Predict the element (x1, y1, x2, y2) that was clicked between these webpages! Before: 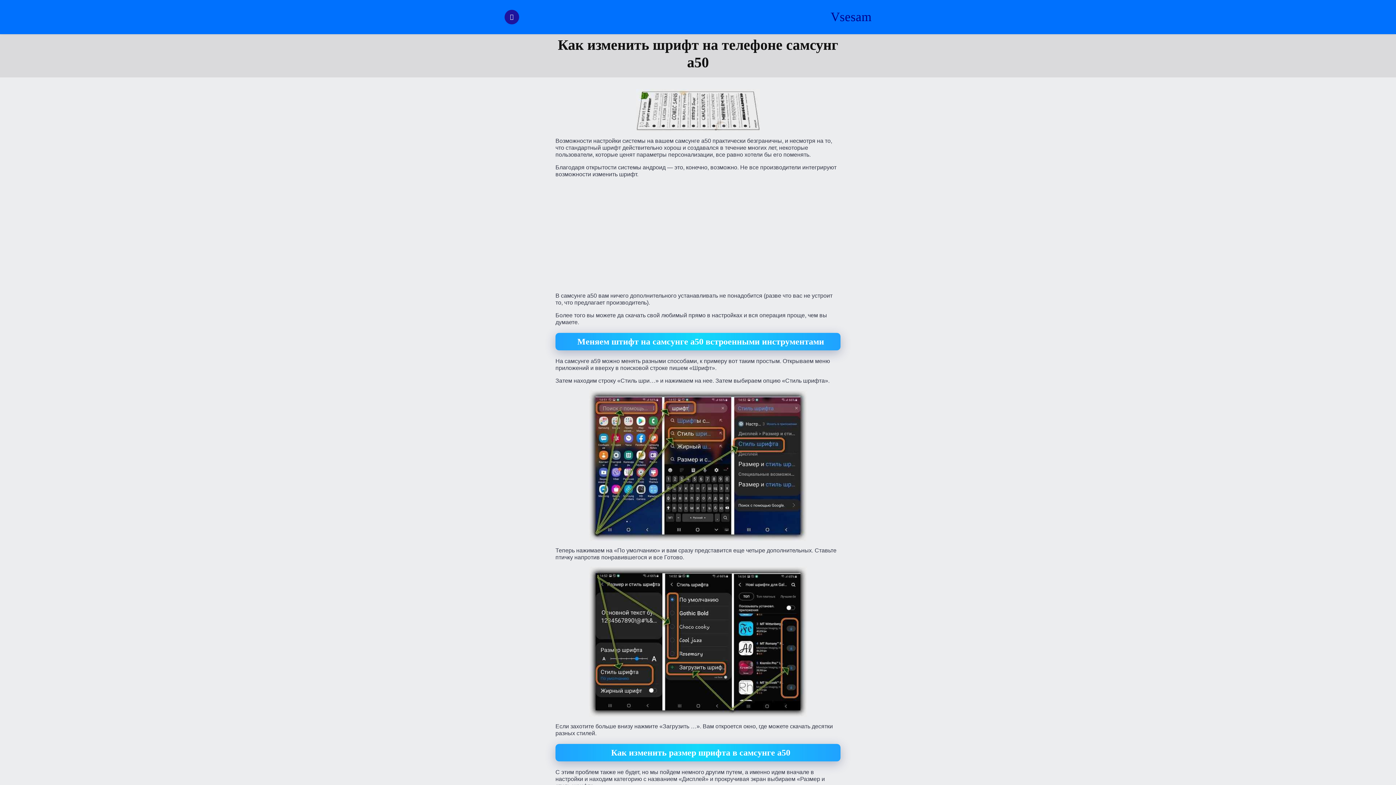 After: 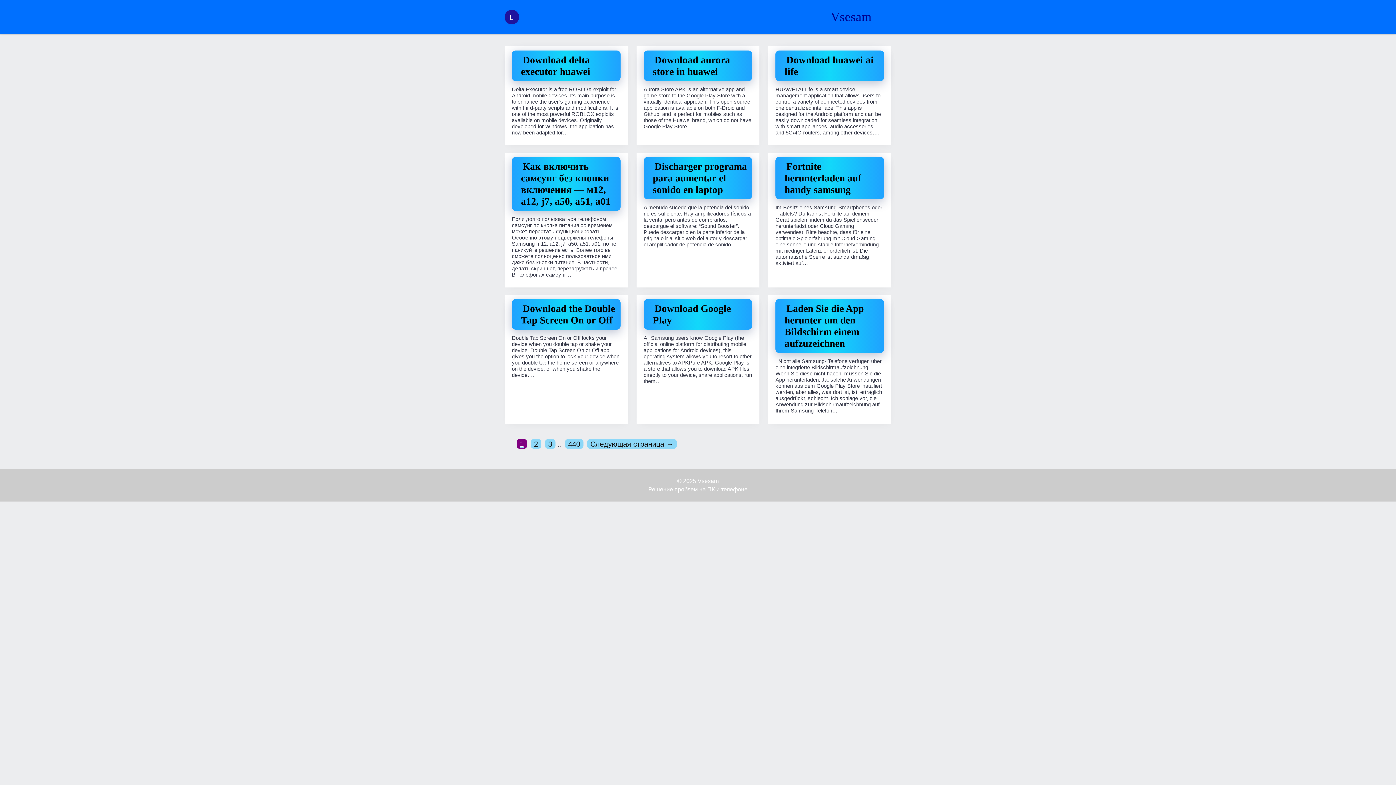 Action: bbox: (829, 9, 873, 24) label: Vsesam